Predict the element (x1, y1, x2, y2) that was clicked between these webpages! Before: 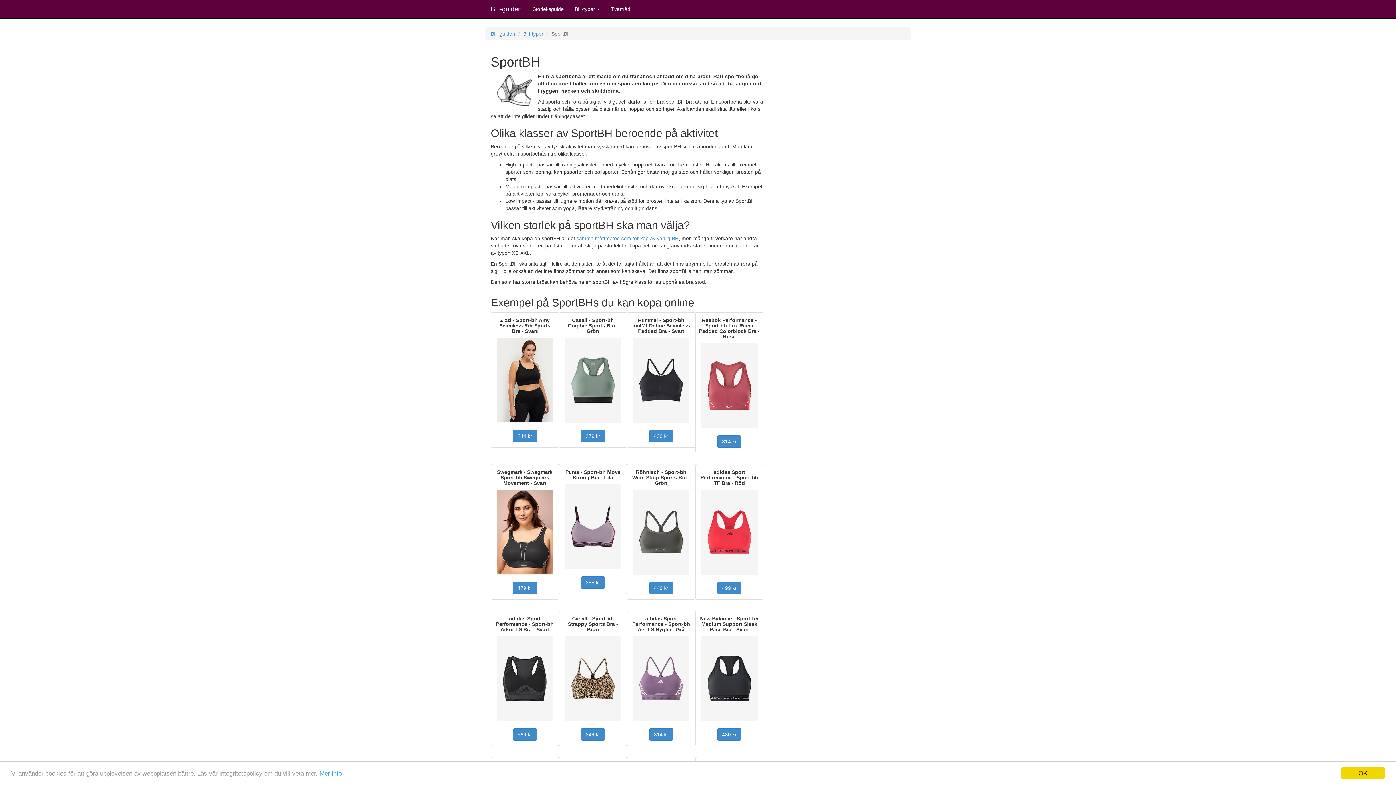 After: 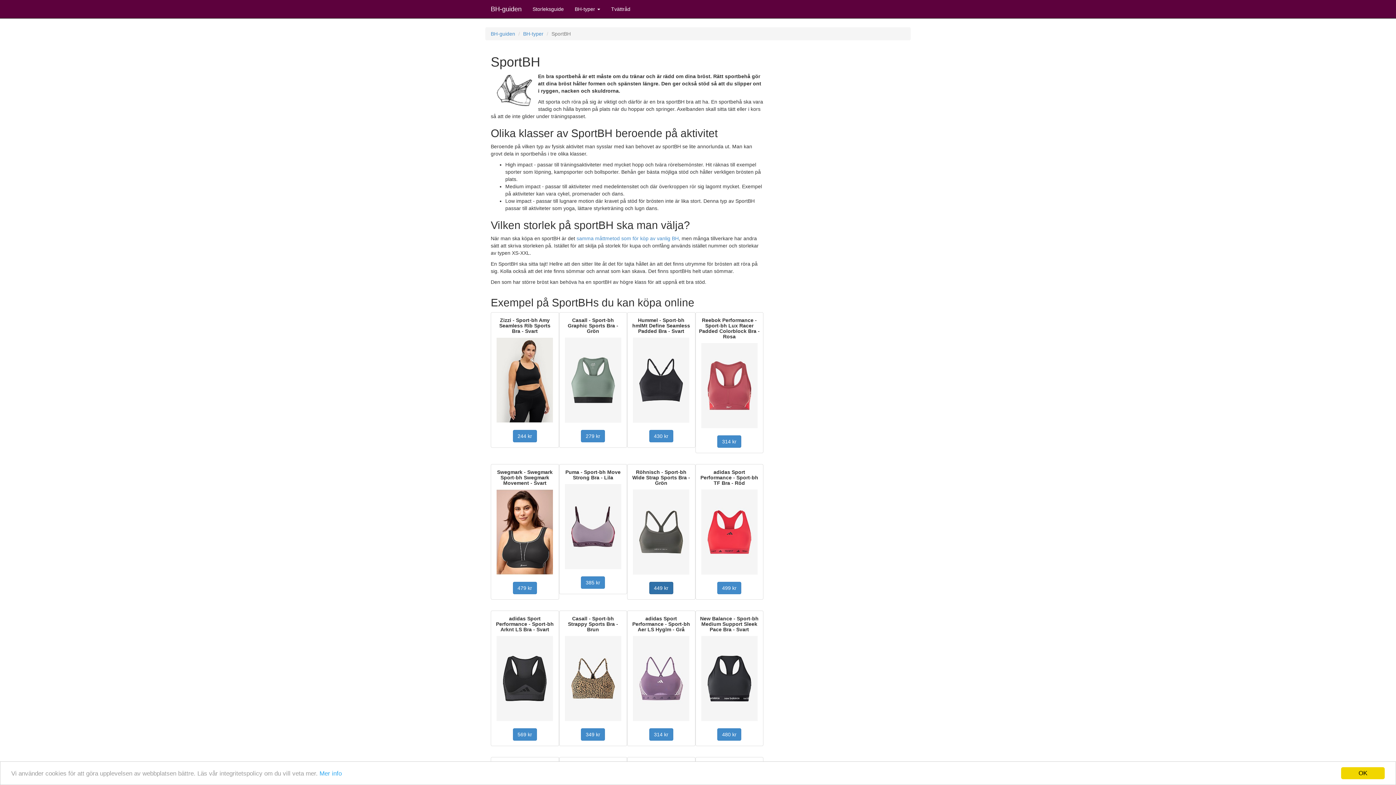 Action: label: 449 kr bbox: (649, 582, 673, 594)